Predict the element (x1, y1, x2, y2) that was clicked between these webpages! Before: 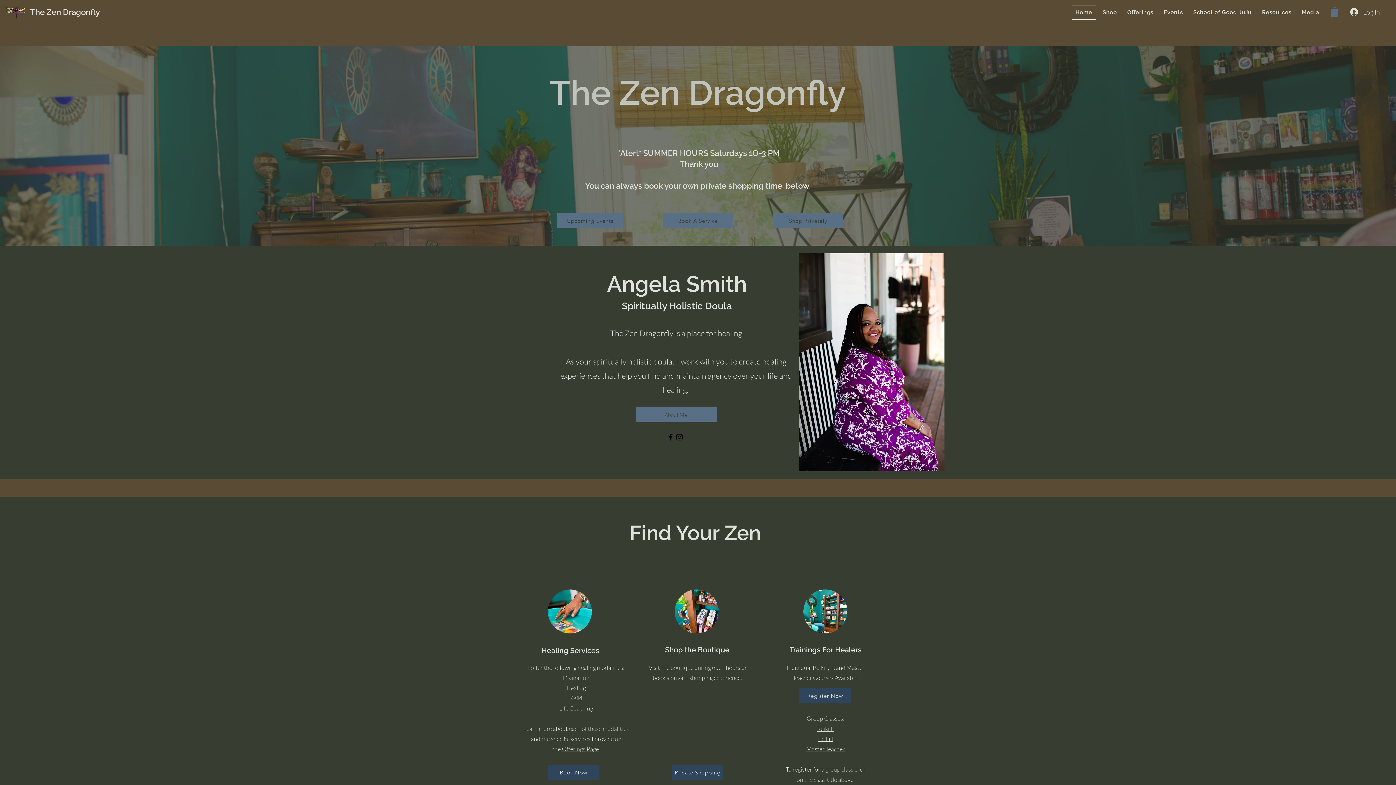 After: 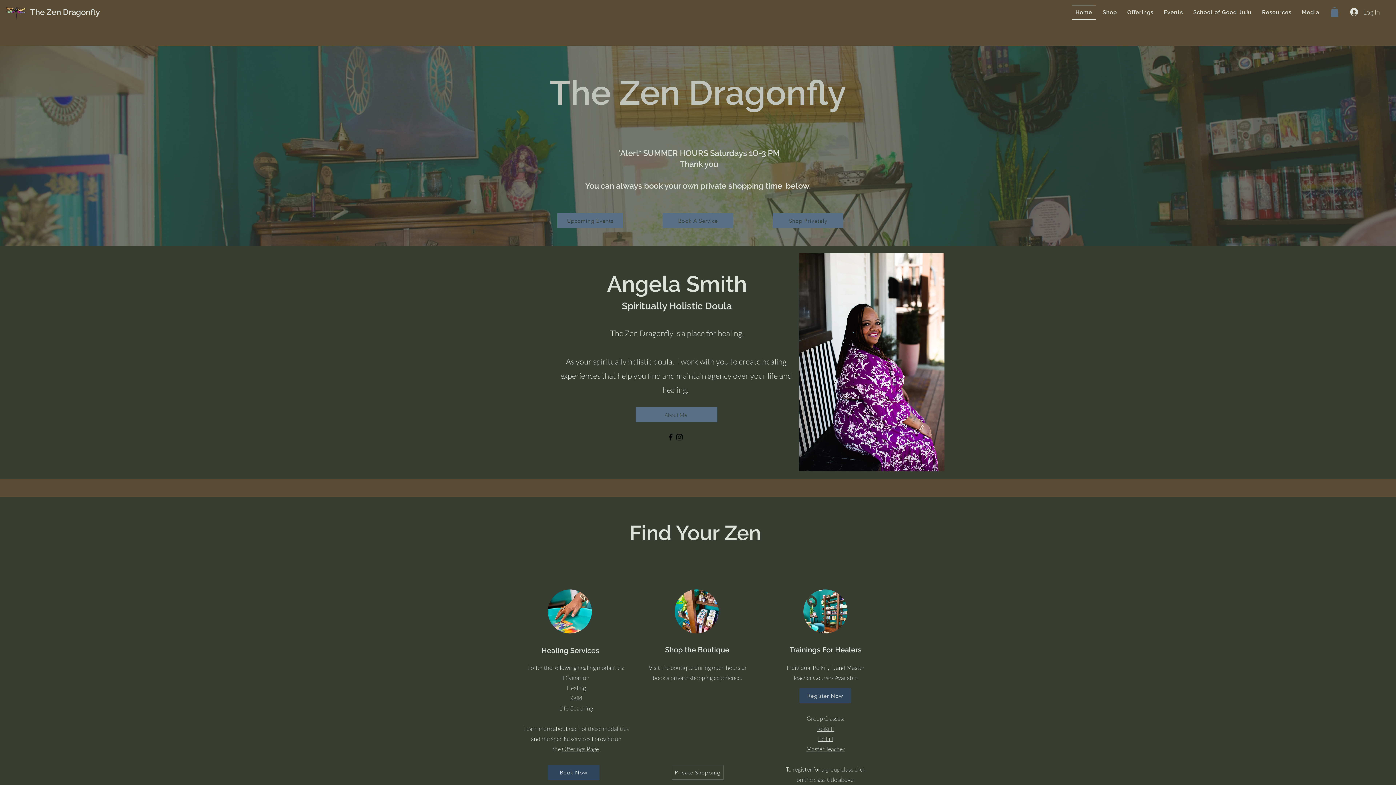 Action: bbox: (672, 765, 723, 780) label: Private Shopping